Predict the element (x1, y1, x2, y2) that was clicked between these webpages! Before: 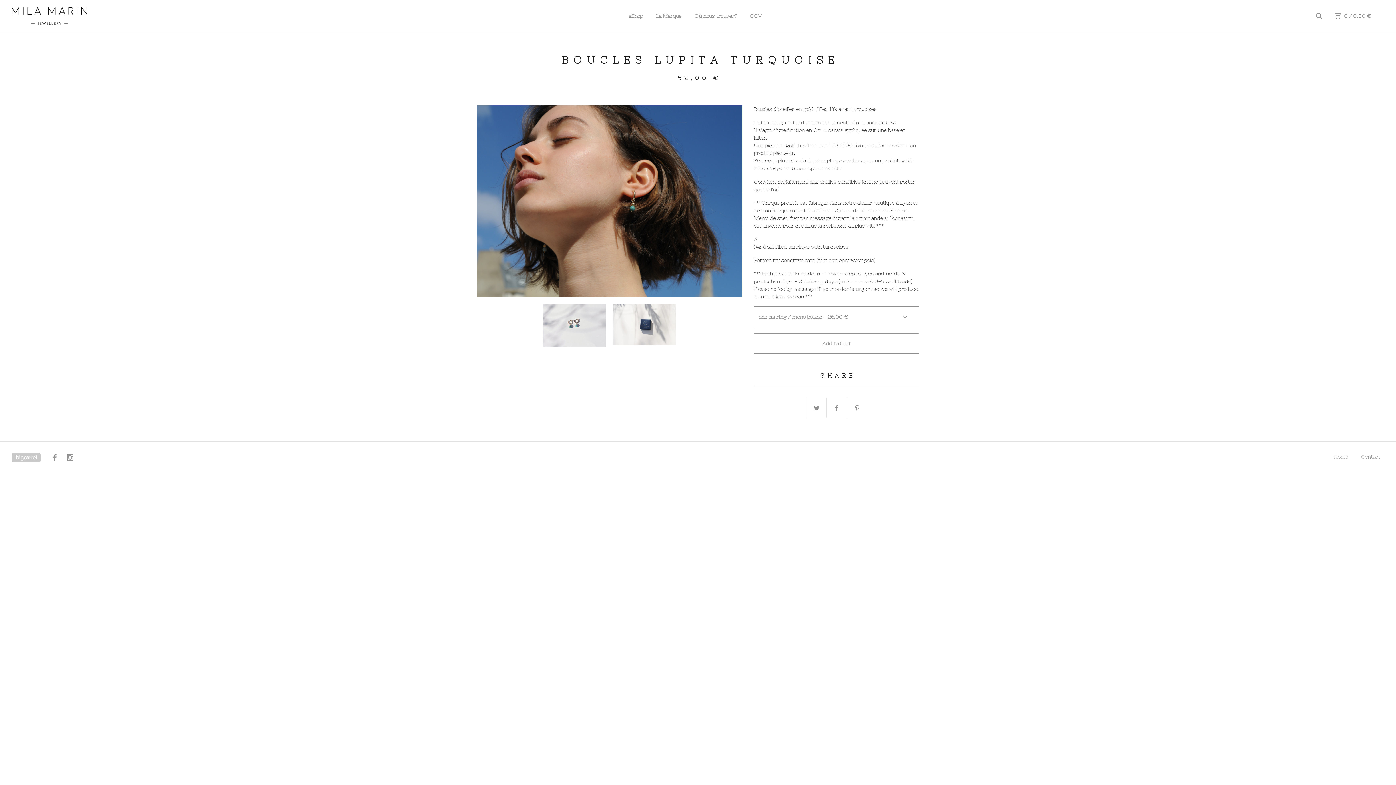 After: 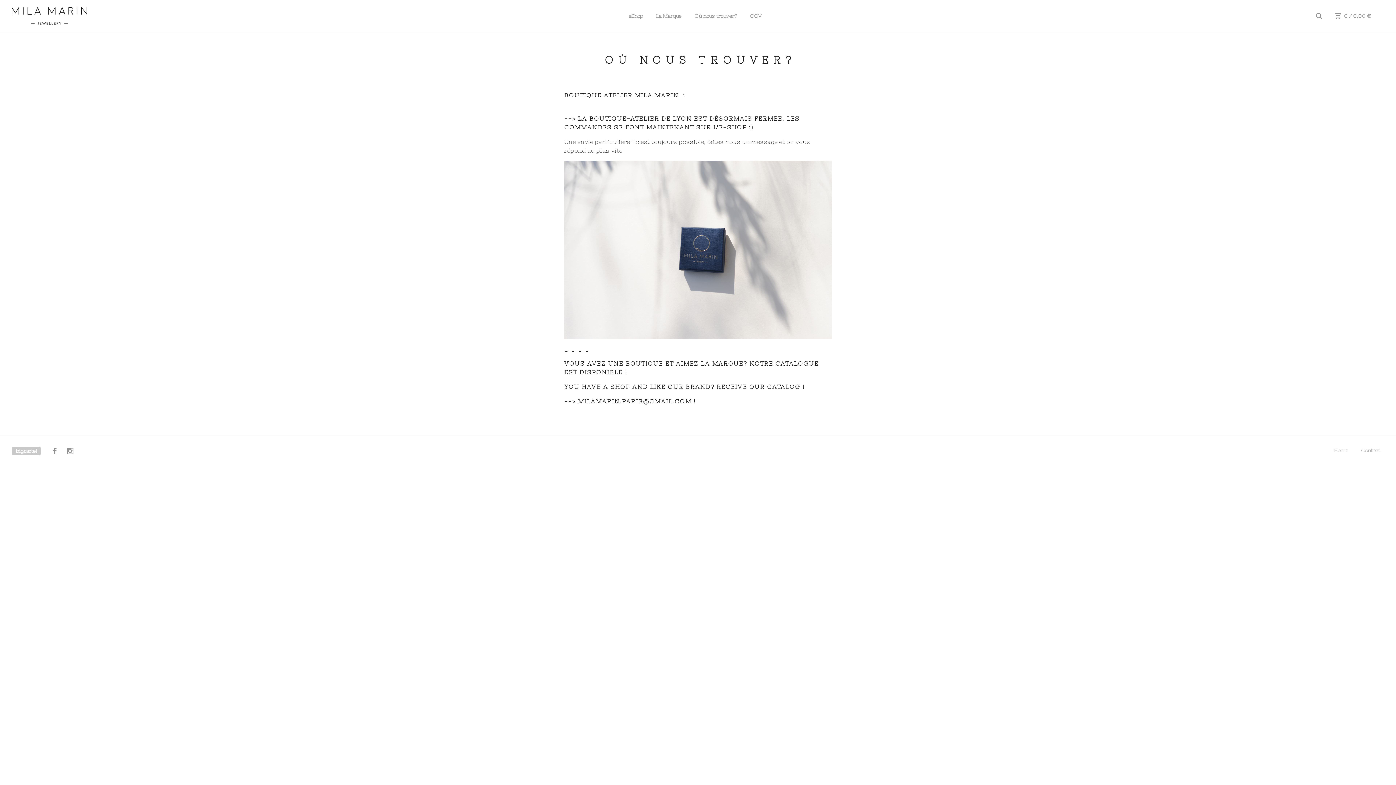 Action: label: Où nous trouver? bbox: (694, 13, 737, 18)